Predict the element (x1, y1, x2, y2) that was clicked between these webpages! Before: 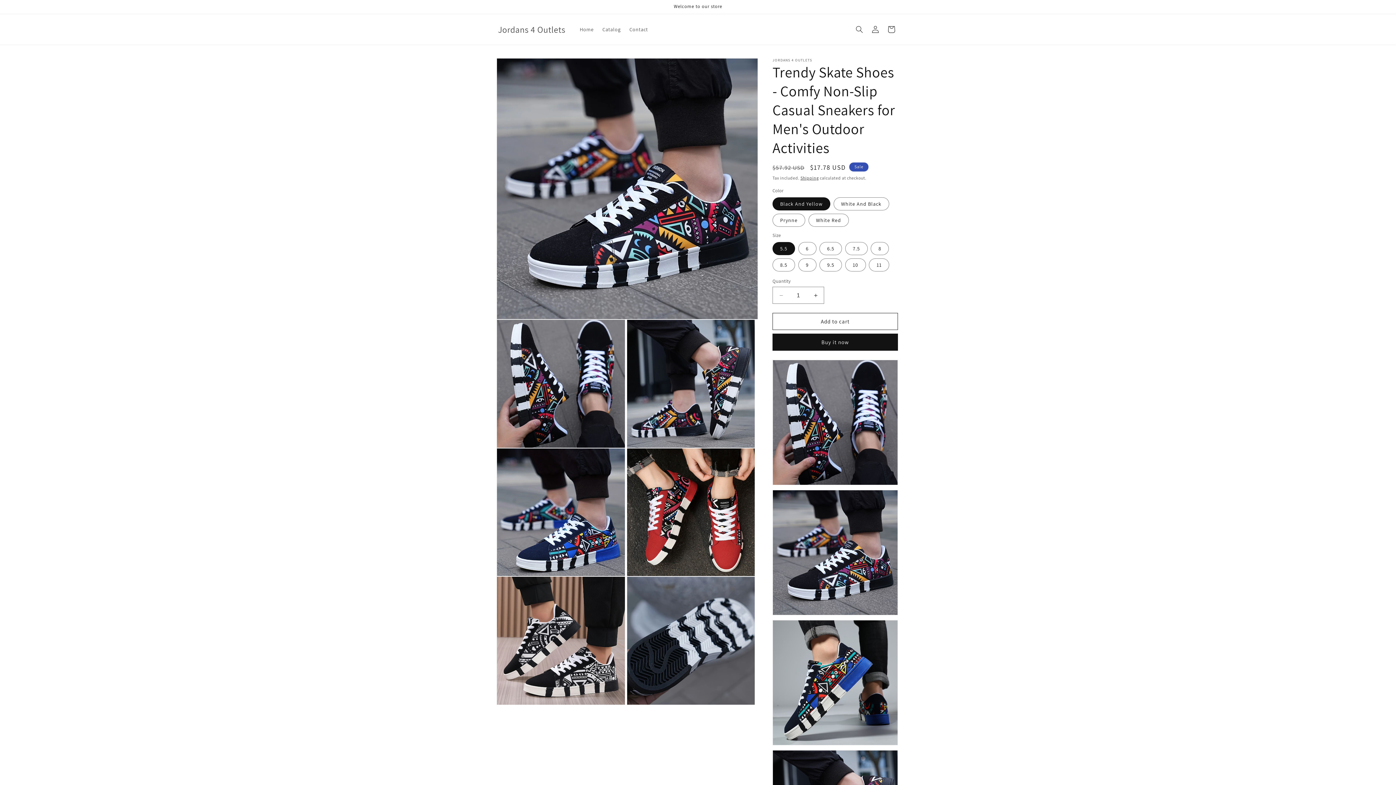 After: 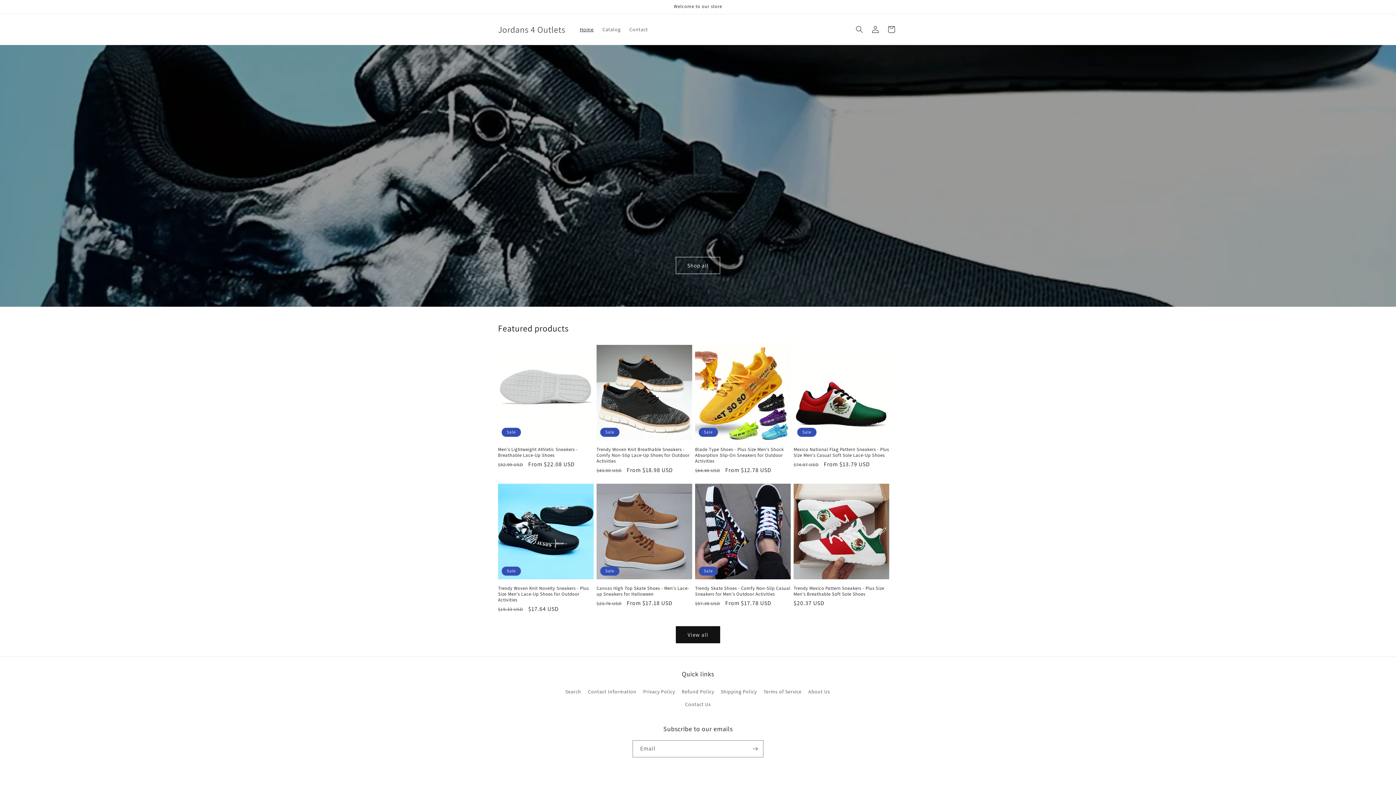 Action: label: Home bbox: (575, 21, 598, 37)